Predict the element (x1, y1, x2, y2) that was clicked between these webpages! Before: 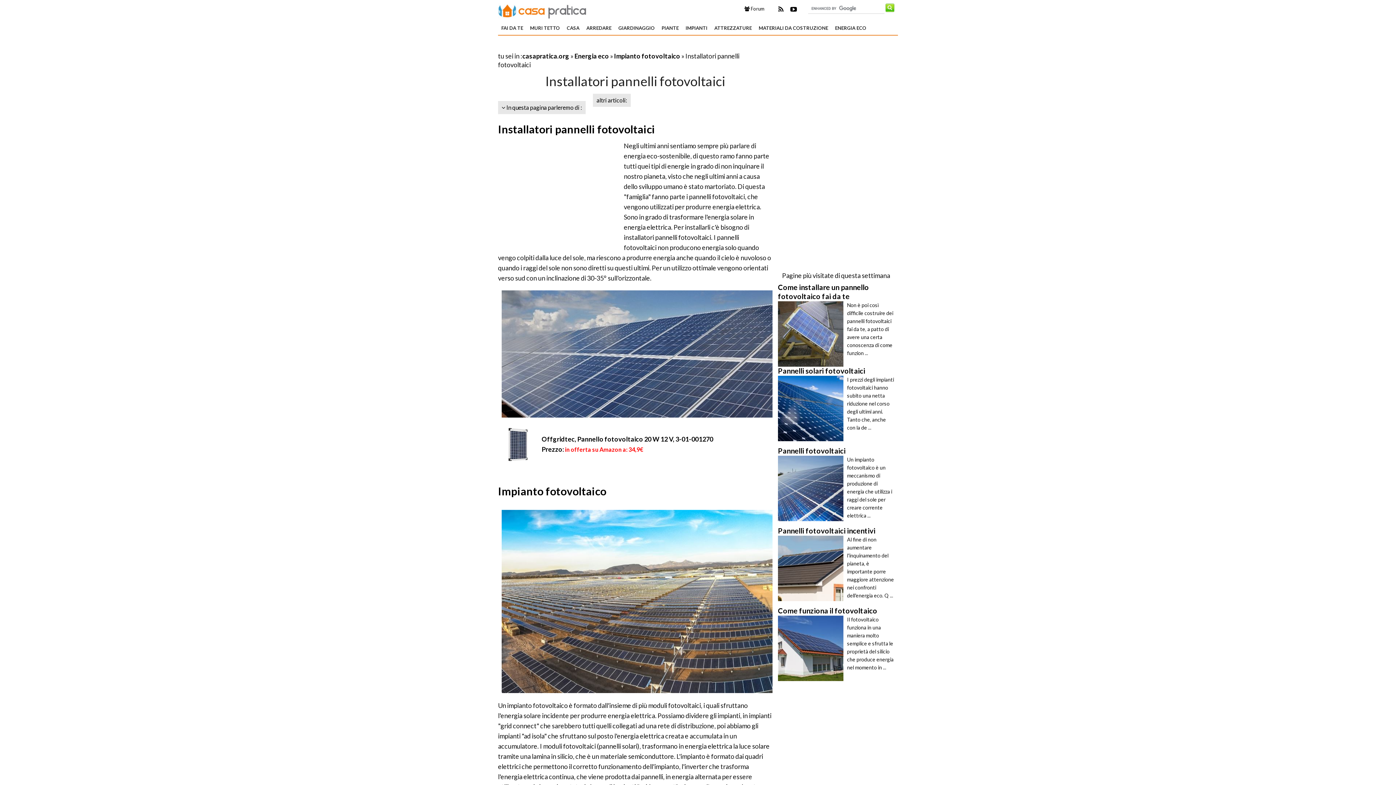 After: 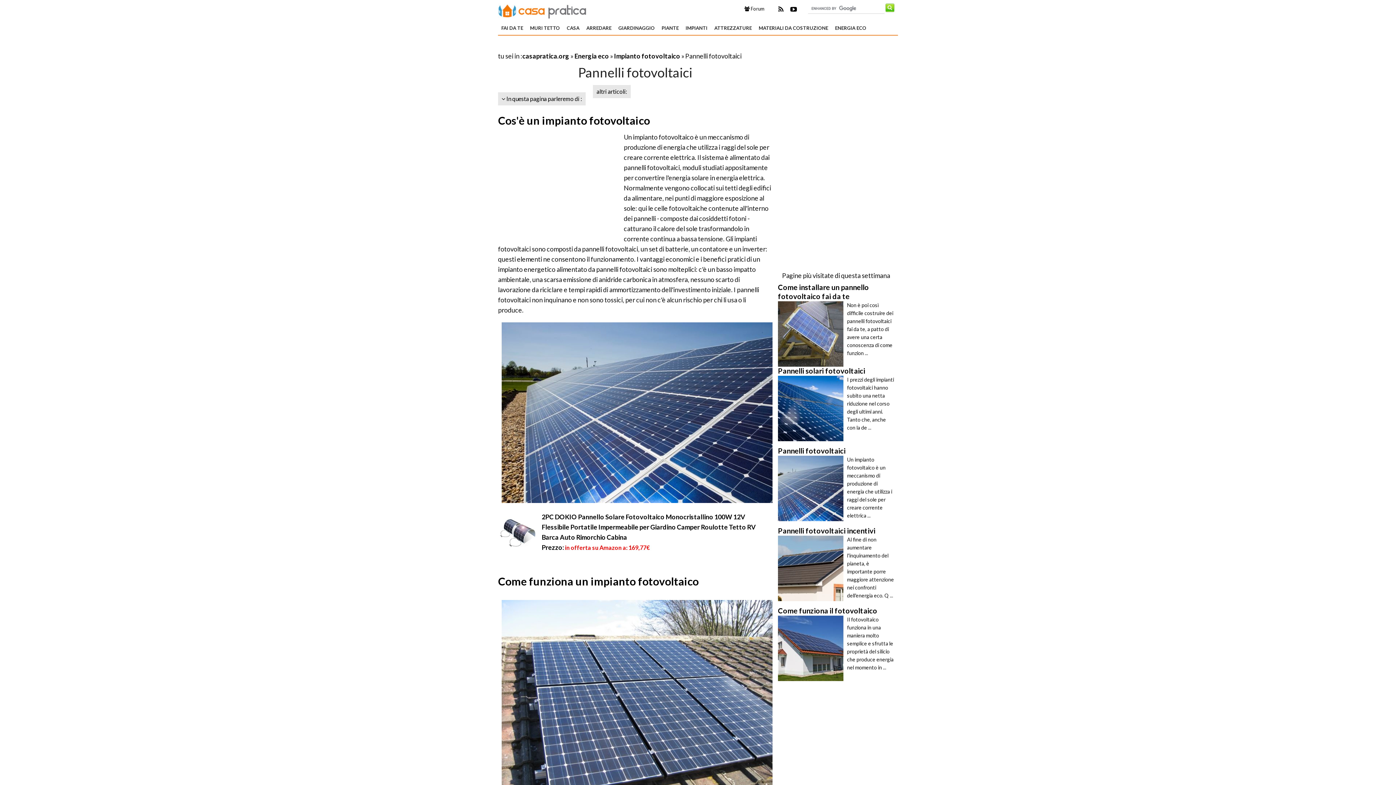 Action: bbox: (778, 446, 845, 456) label: Pannelli fotovoltaici